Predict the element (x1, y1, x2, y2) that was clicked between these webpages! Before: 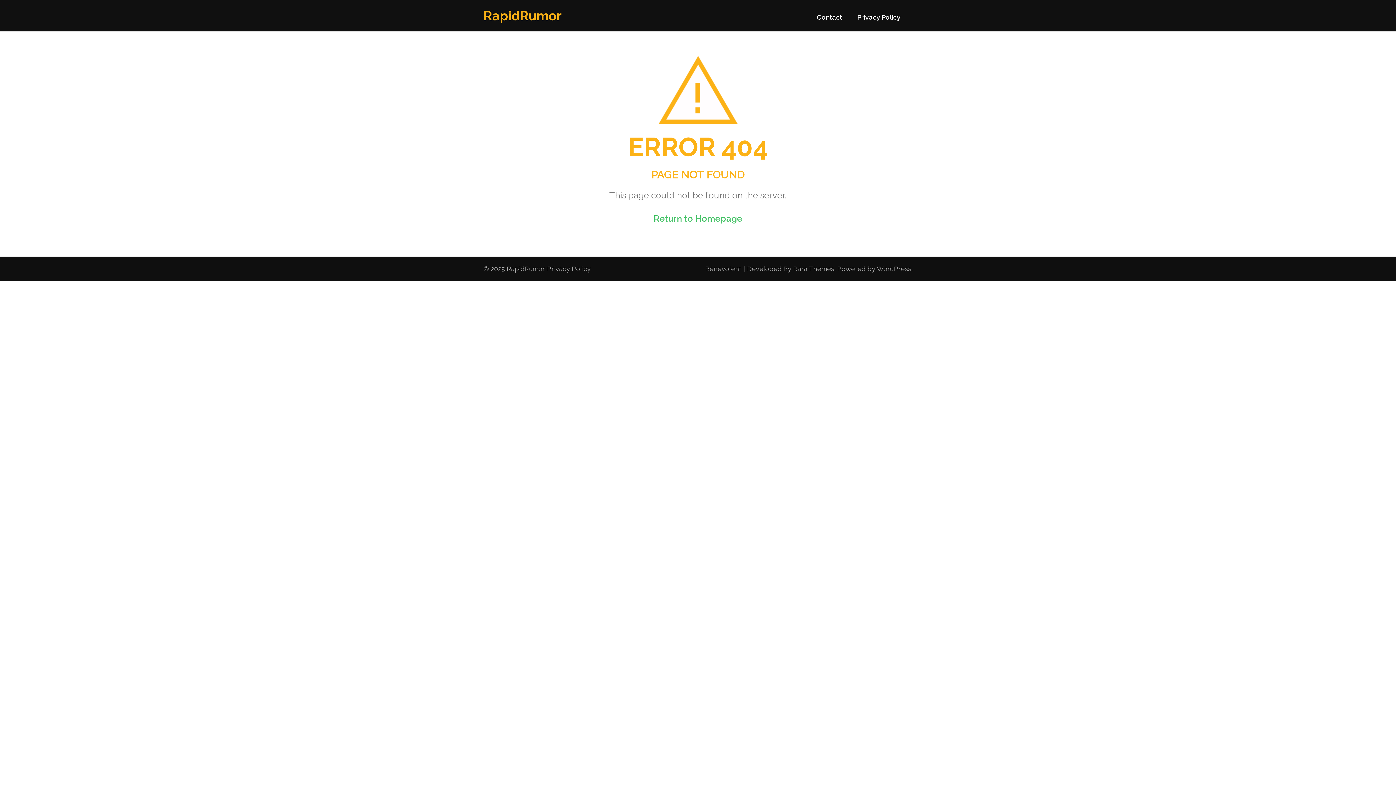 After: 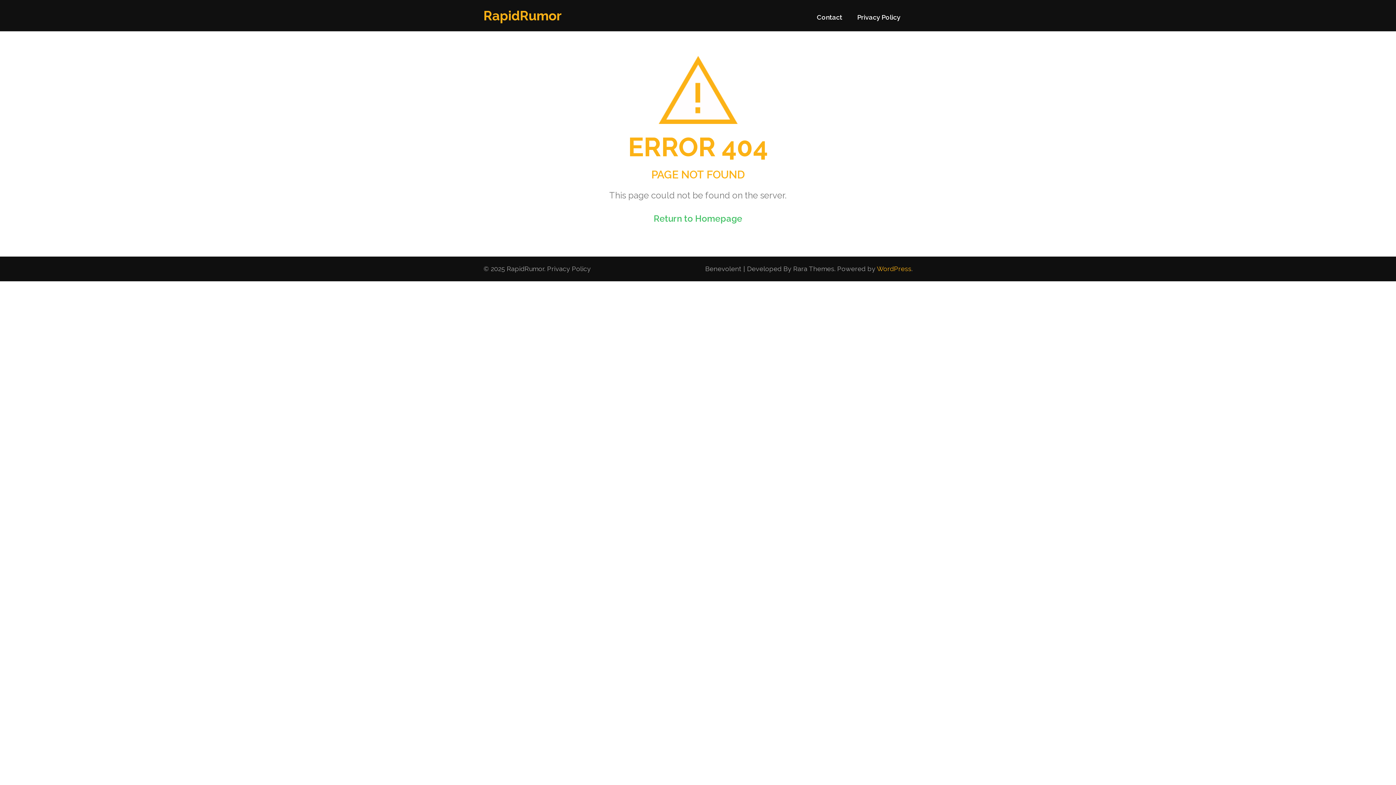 Action: label: WordPress bbox: (877, 265, 911, 272)